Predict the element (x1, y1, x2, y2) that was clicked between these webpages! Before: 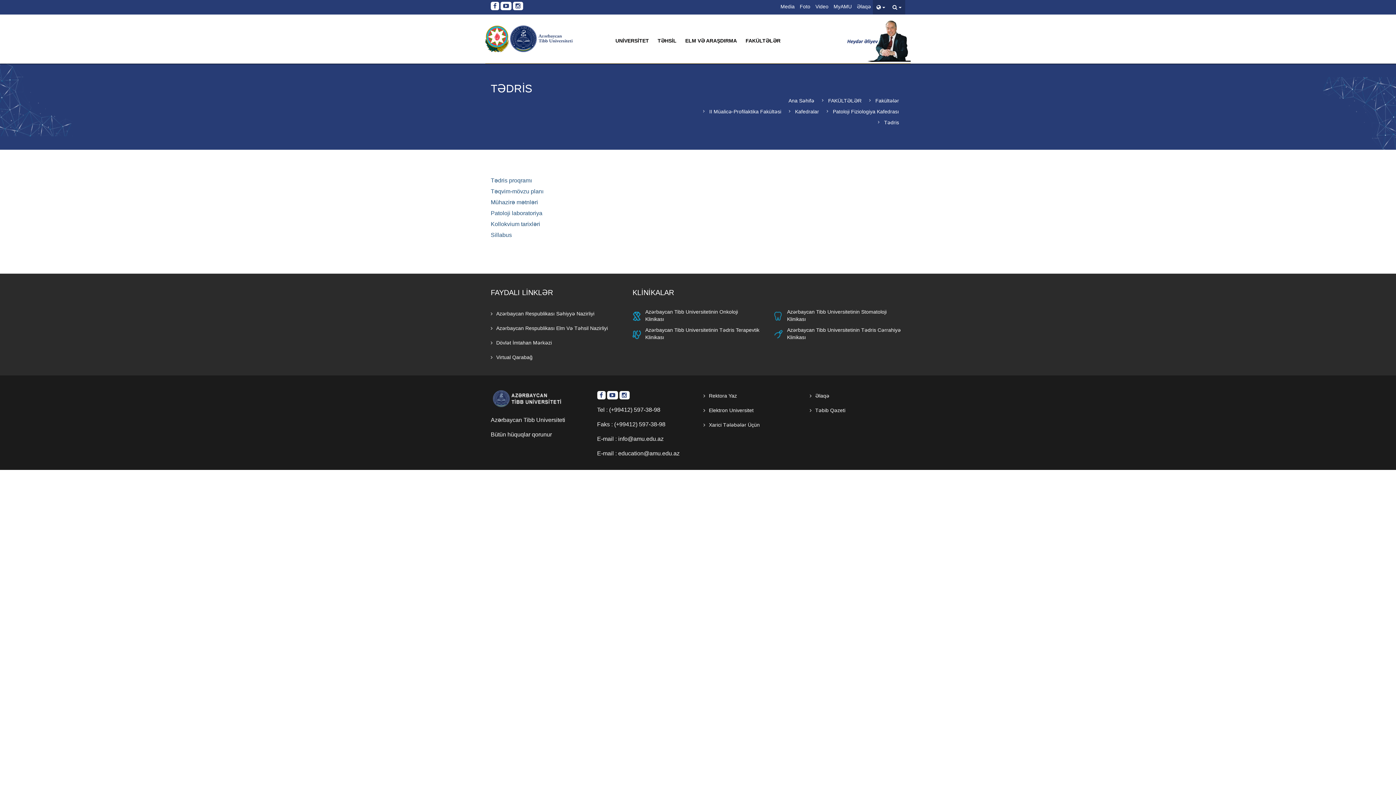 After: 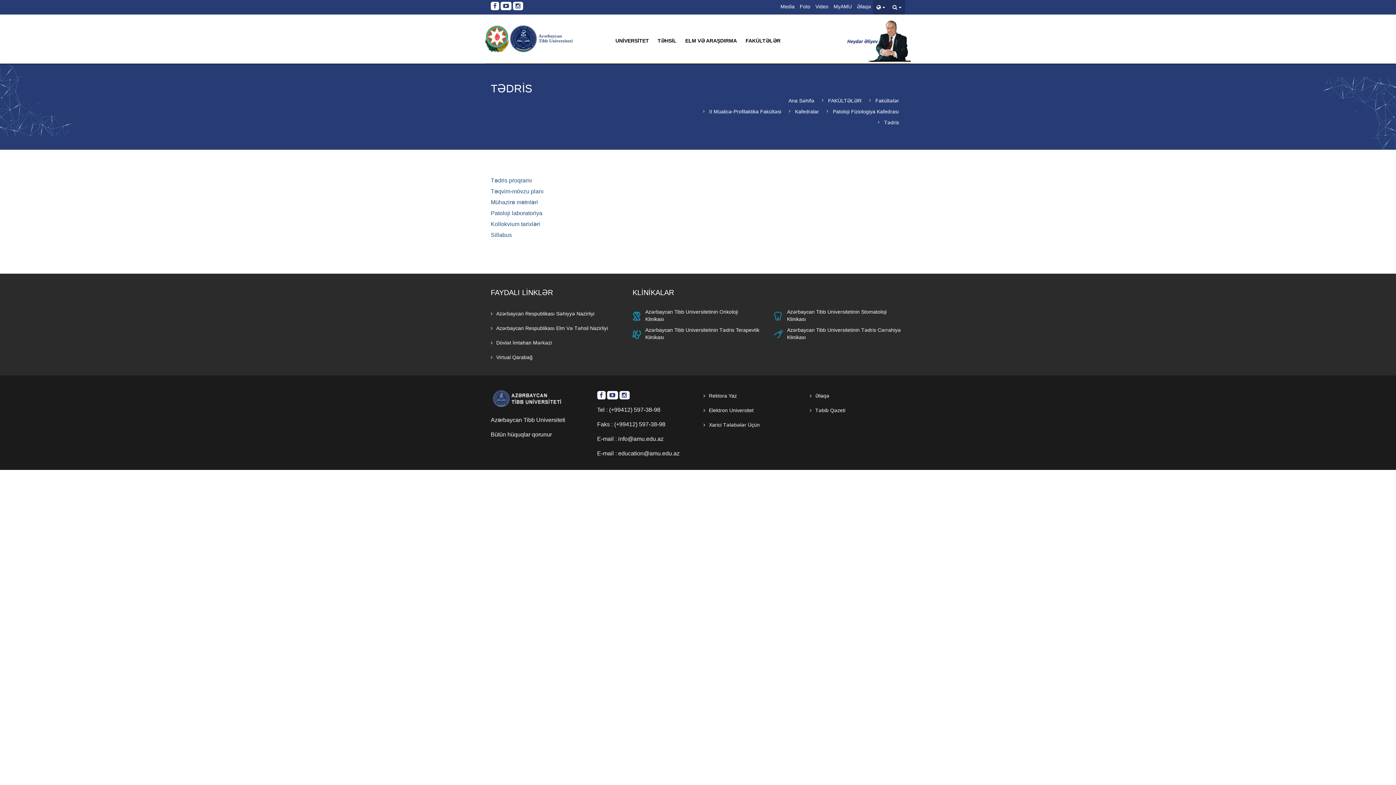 Action: bbox: (597, 391, 605, 399)